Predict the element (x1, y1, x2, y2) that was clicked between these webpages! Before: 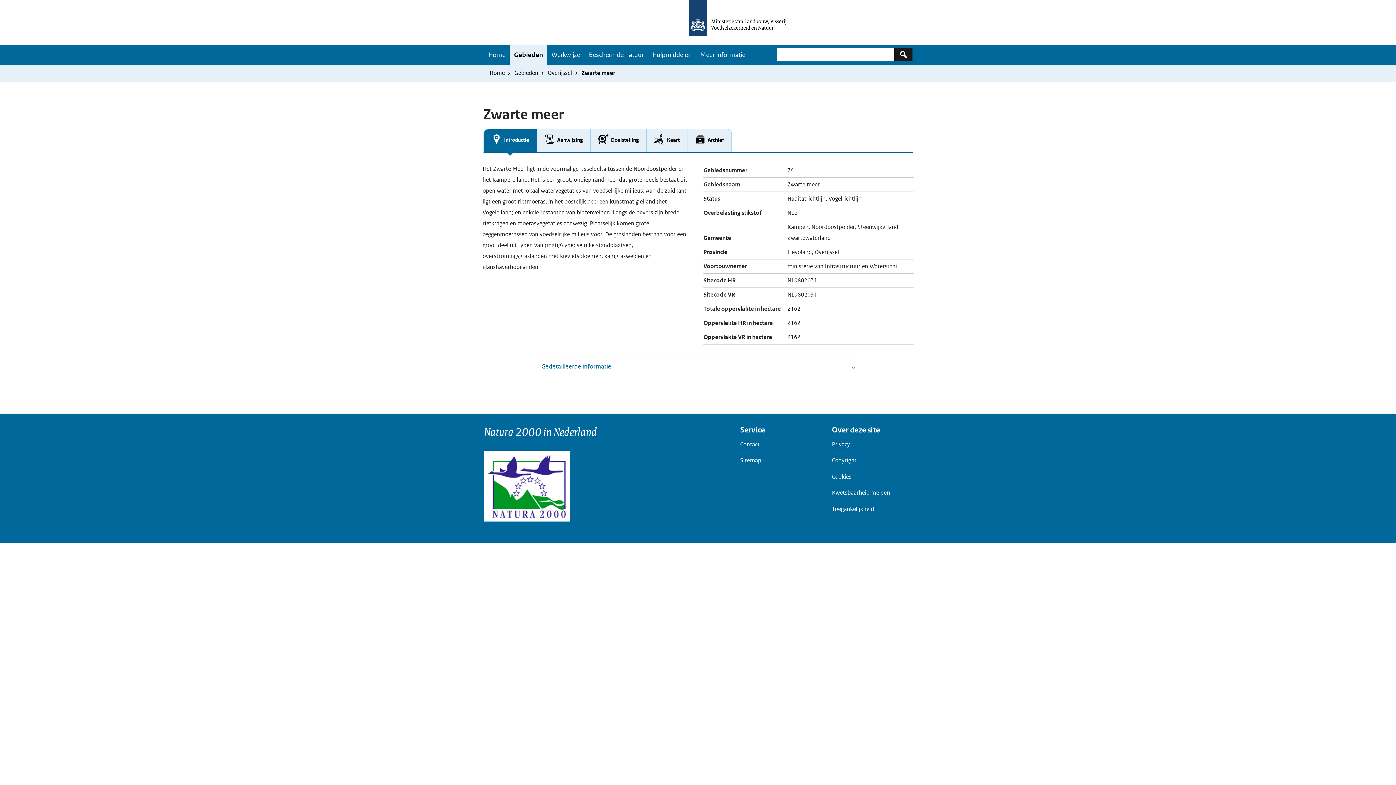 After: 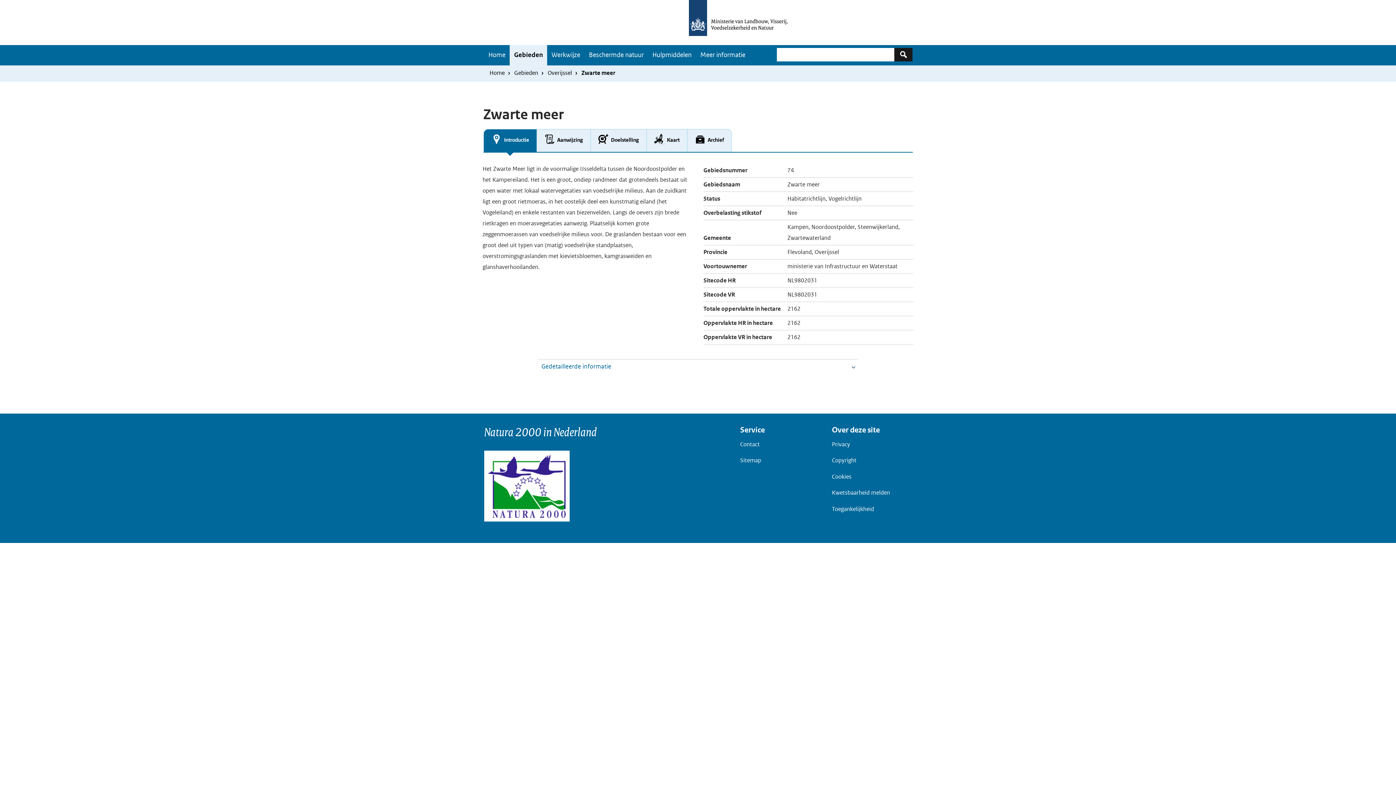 Action: label:  Introductie bbox: (483, 129, 536, 152)